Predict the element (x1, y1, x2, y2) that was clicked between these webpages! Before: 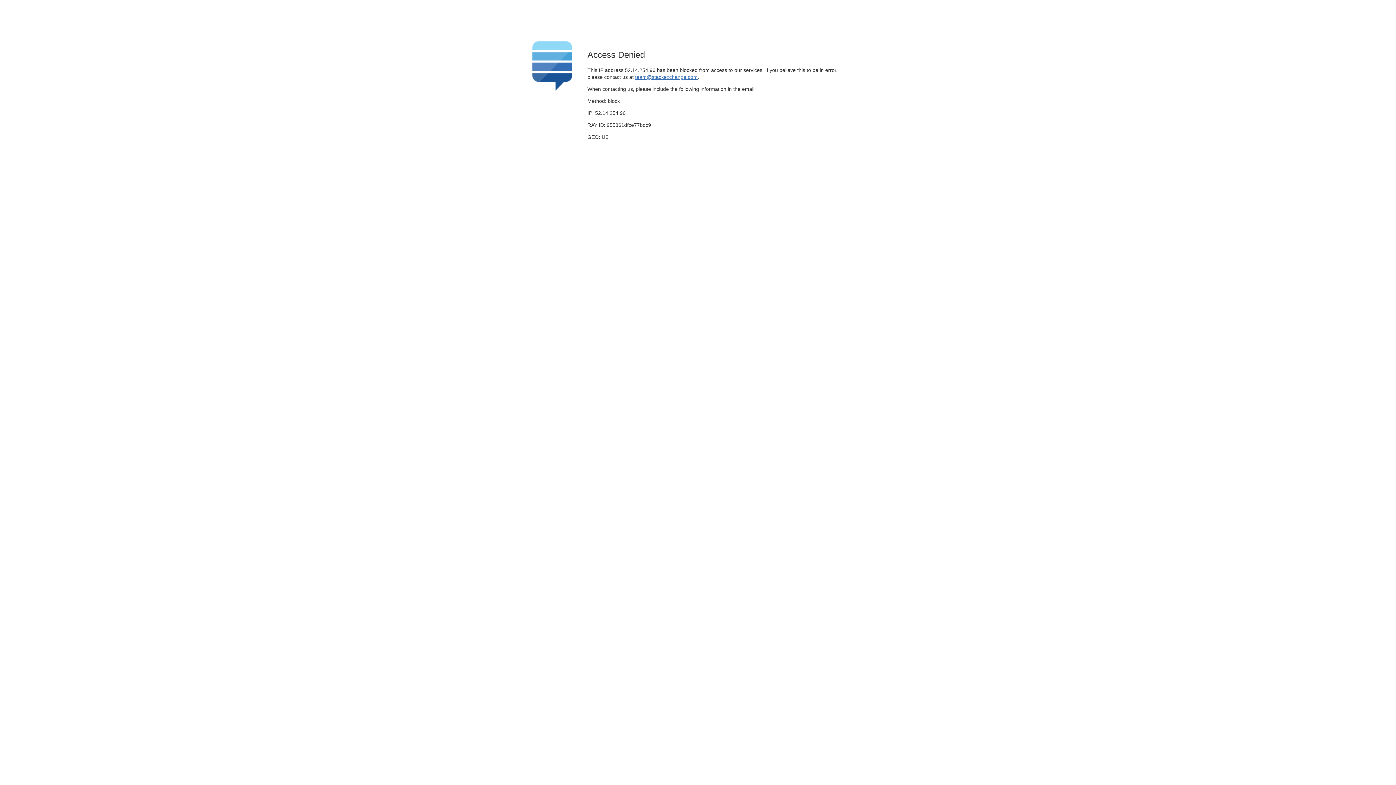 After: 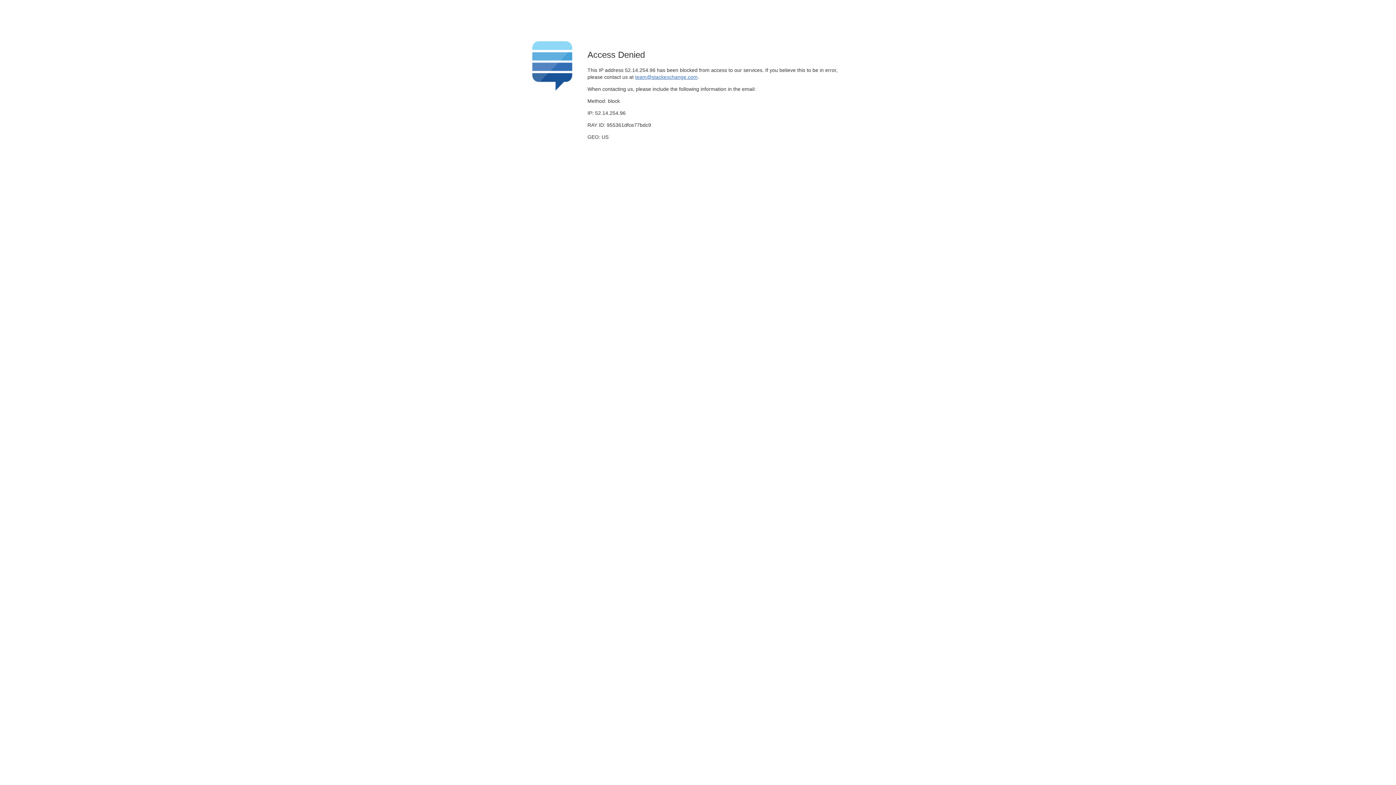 Action: bbox: (635, 74, 697, 79) label: team@stackexchange.com